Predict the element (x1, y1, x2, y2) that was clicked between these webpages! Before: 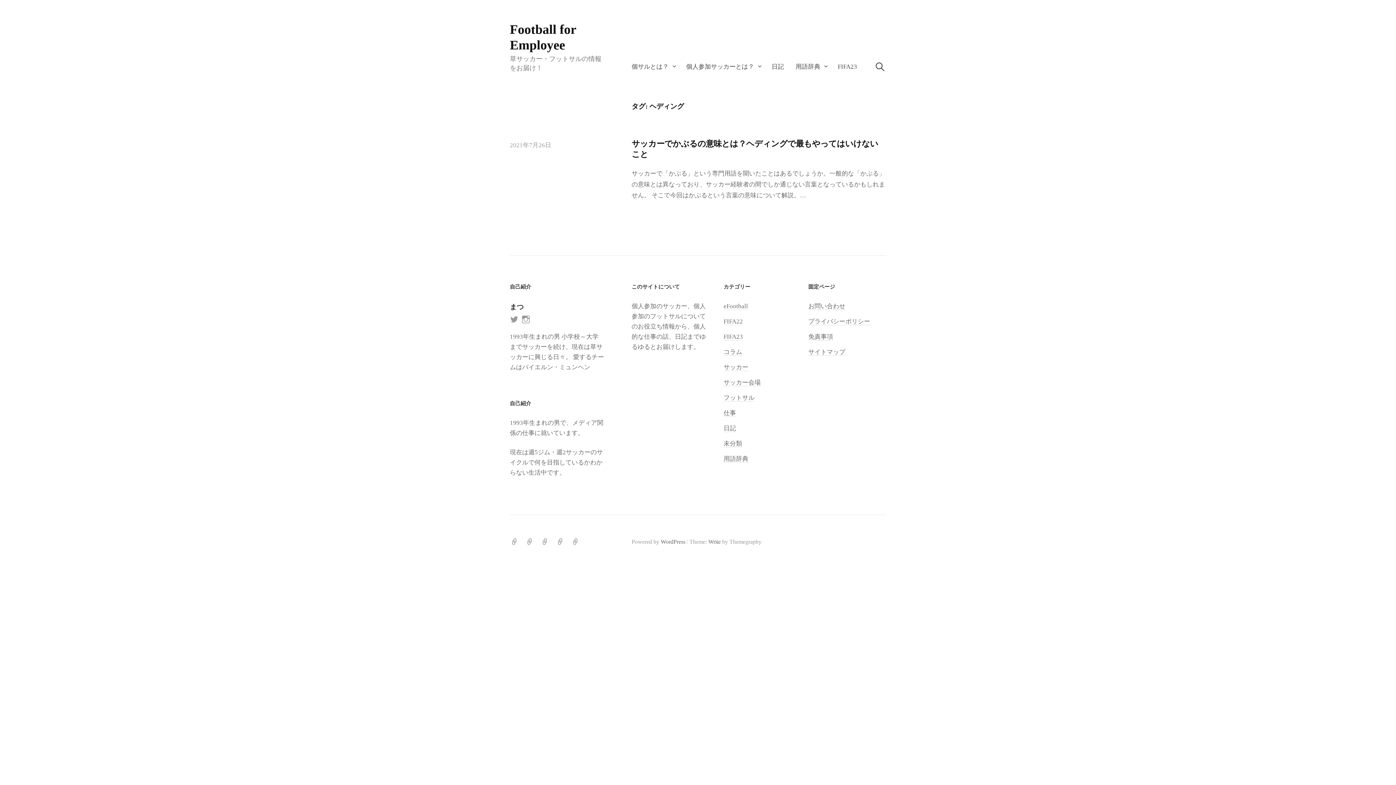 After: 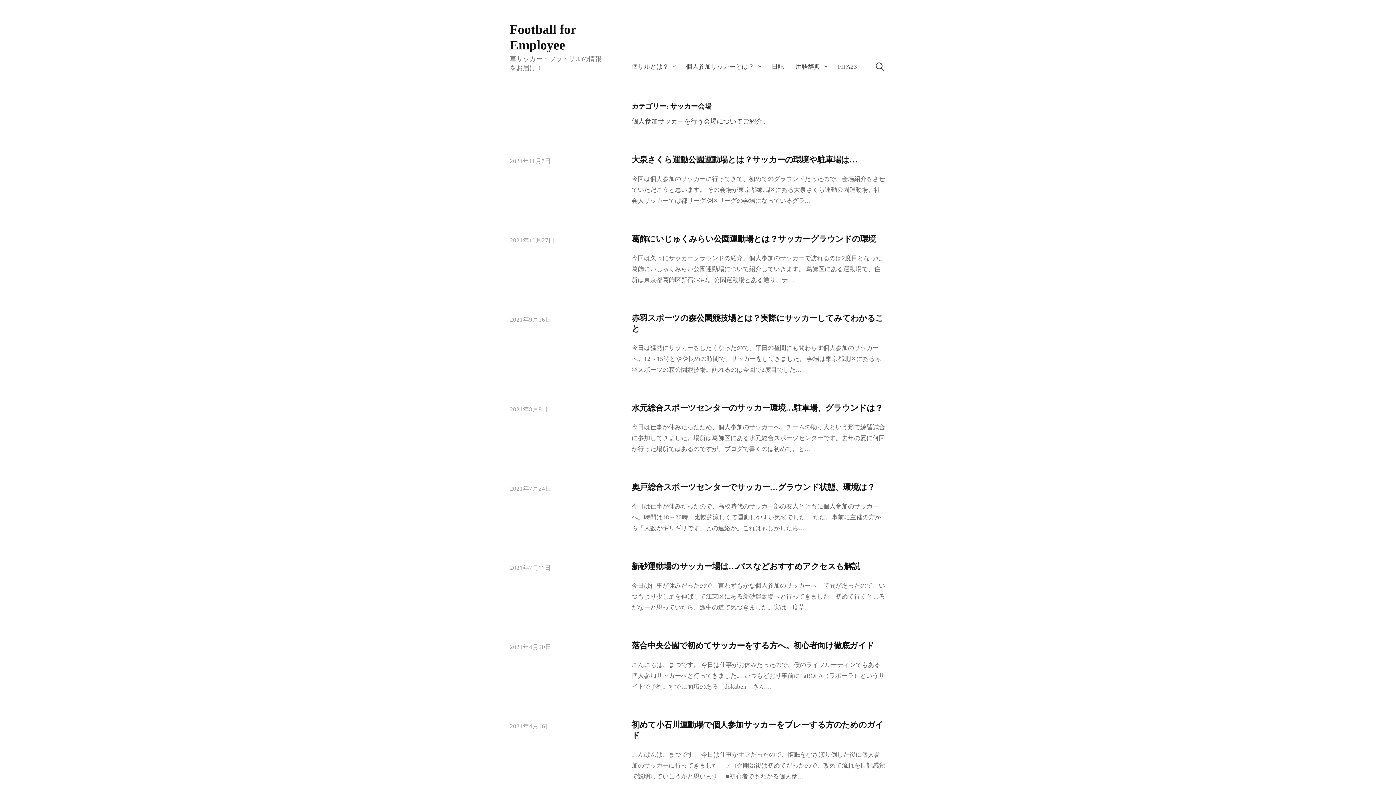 Action: bbox: (723, 379, 760, 386) label: サッカー会場